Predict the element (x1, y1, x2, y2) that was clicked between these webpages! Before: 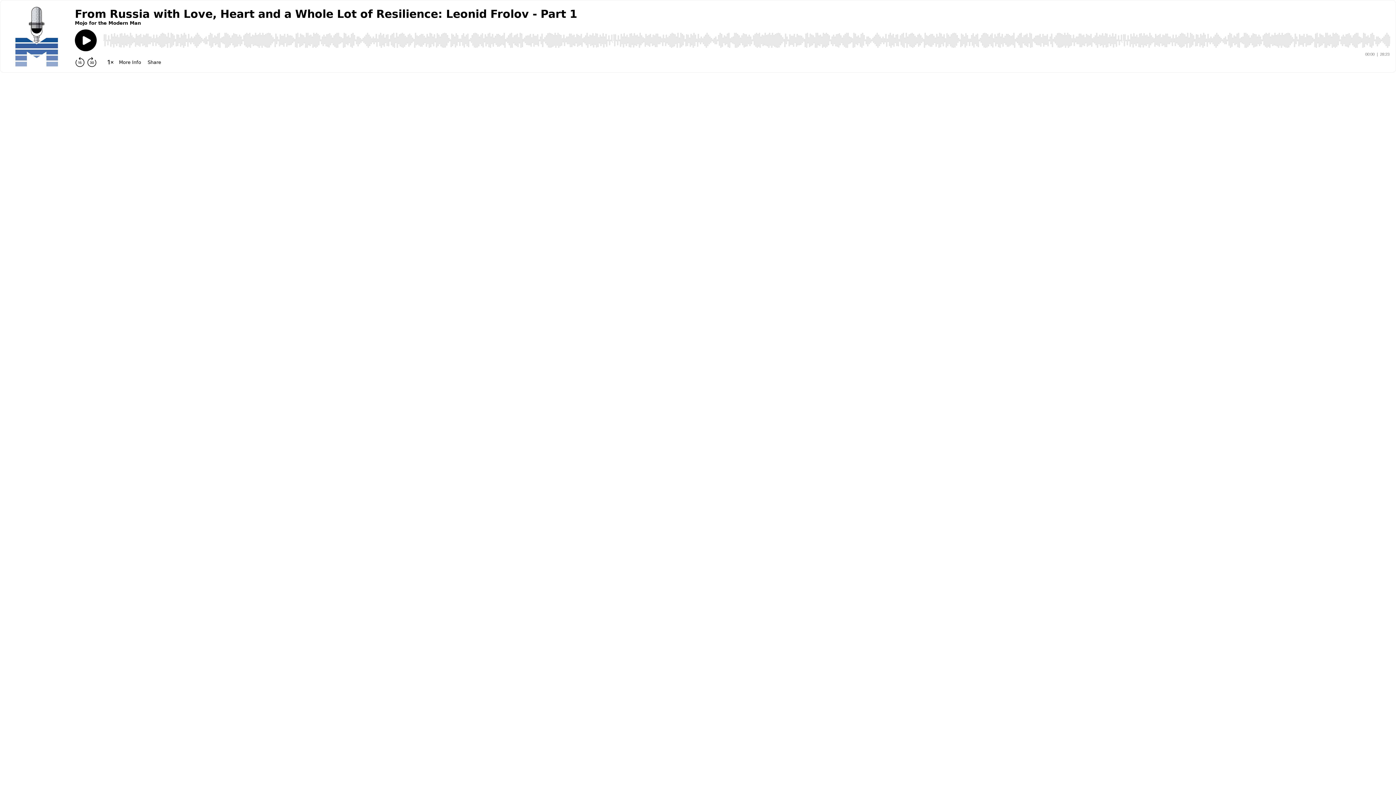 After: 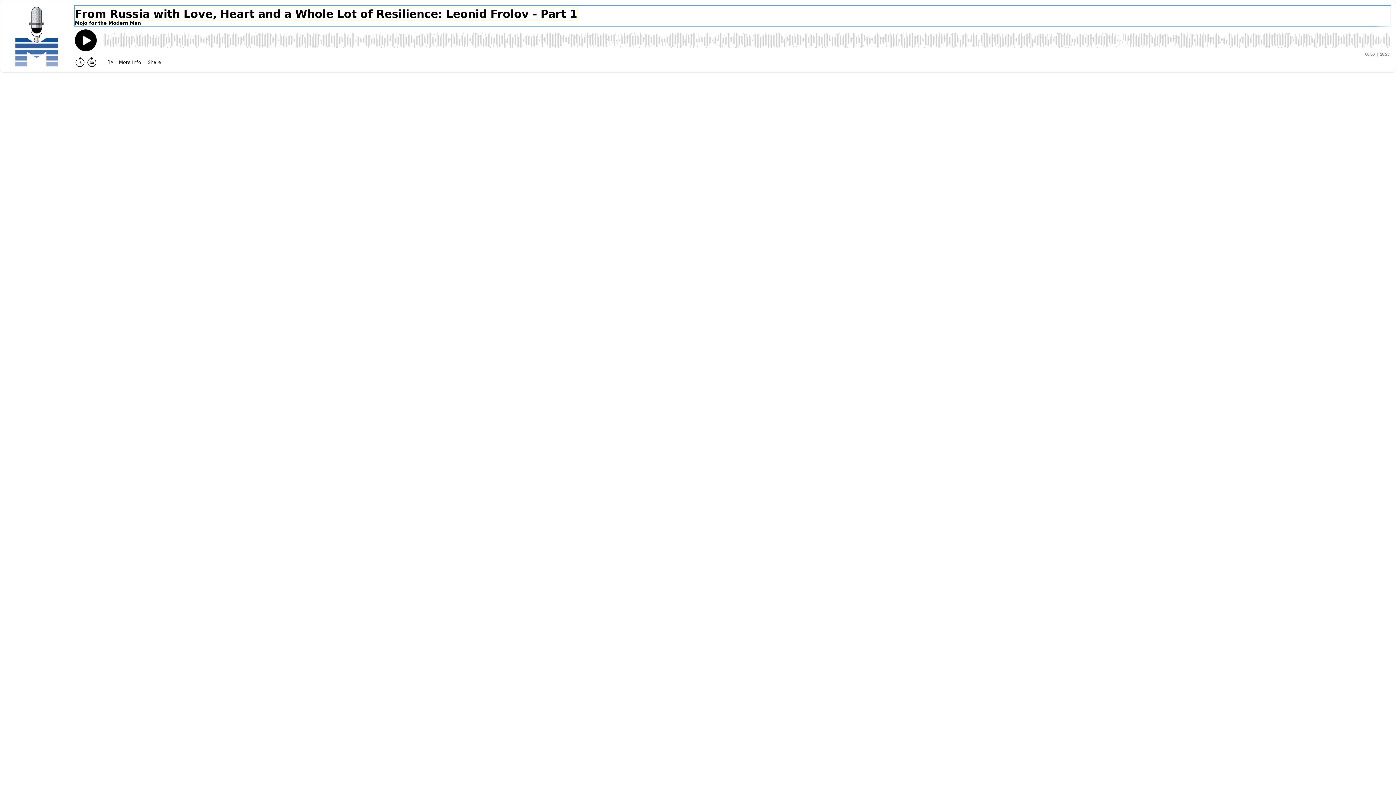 Action: bbox: (74, 7, 577, 20) label: Stop scrolling title